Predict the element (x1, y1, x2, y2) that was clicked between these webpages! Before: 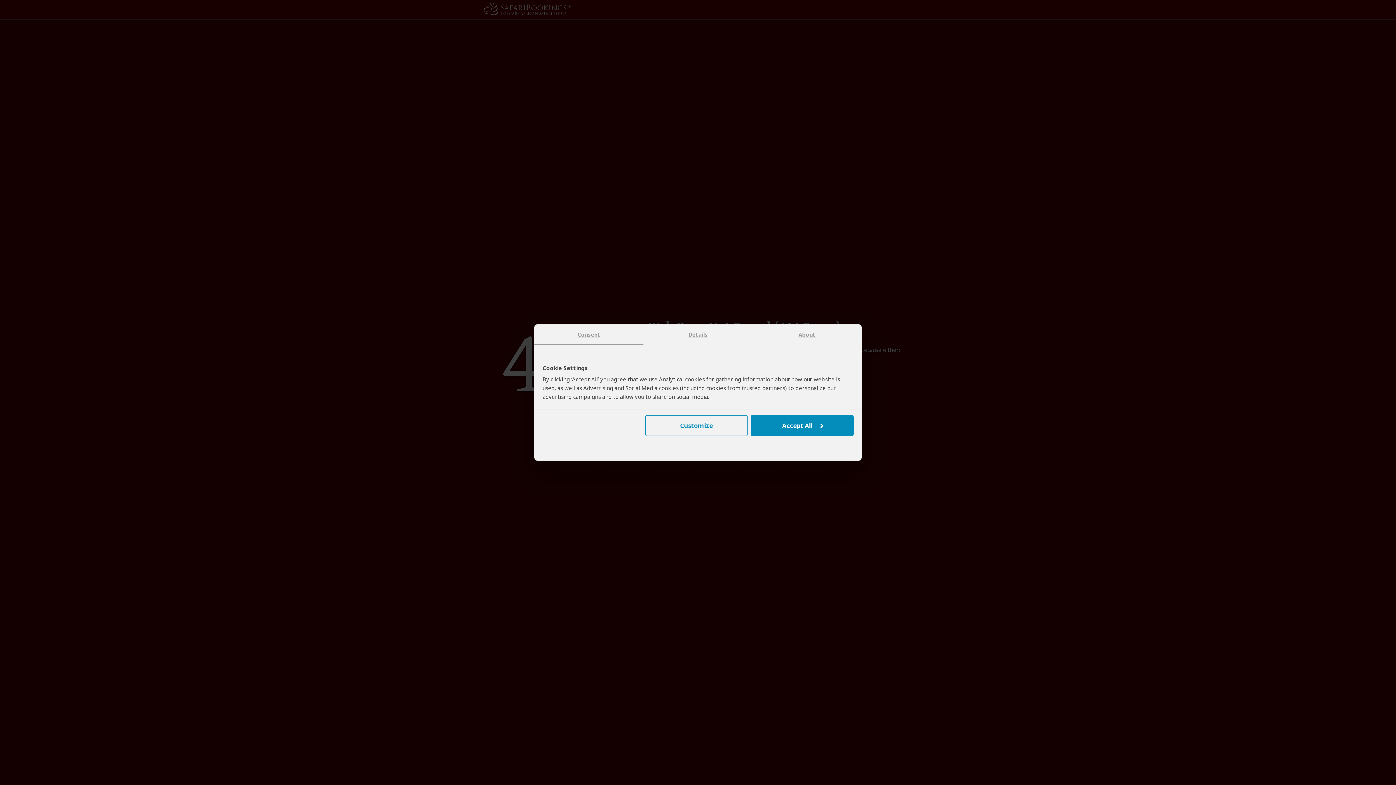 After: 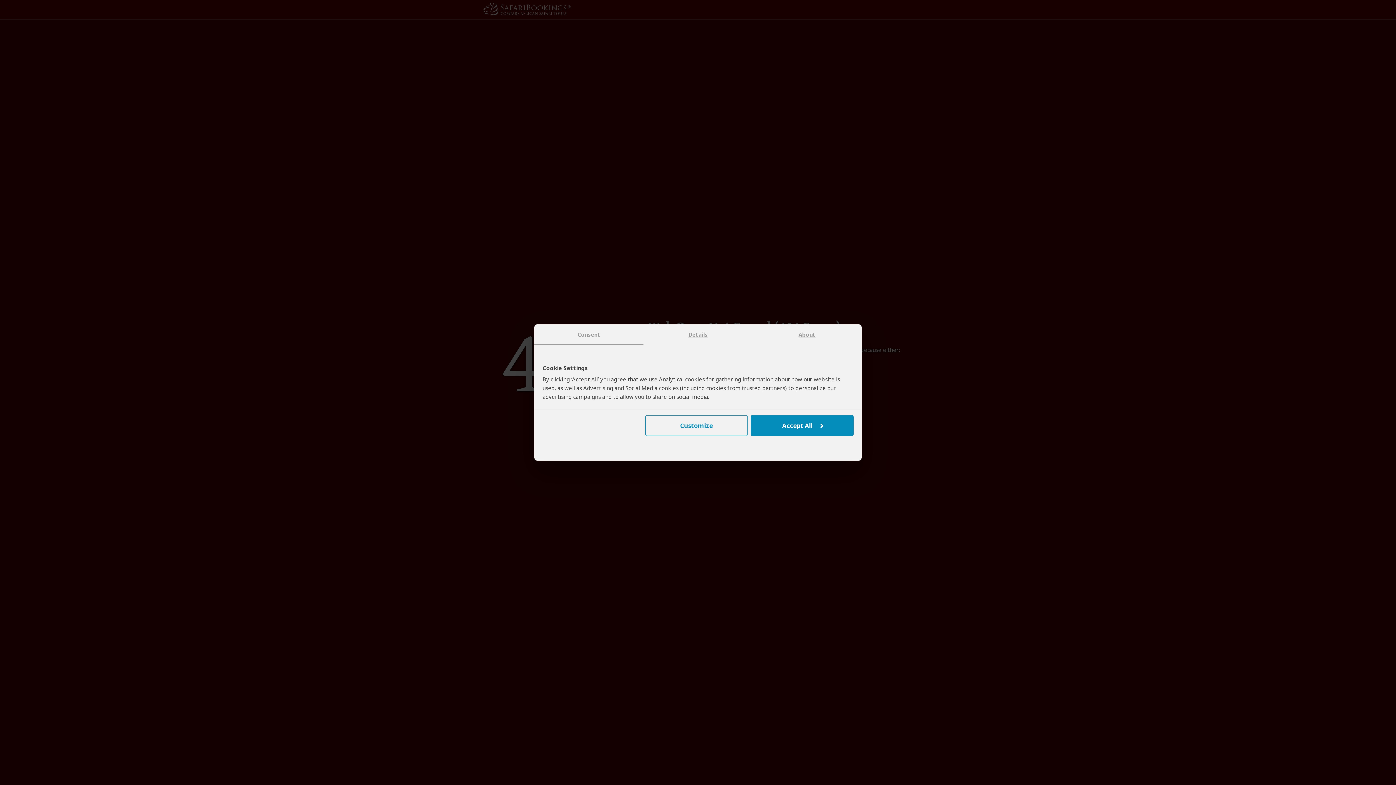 Action: label: Consent bbox: (534, 324, 643, 344)